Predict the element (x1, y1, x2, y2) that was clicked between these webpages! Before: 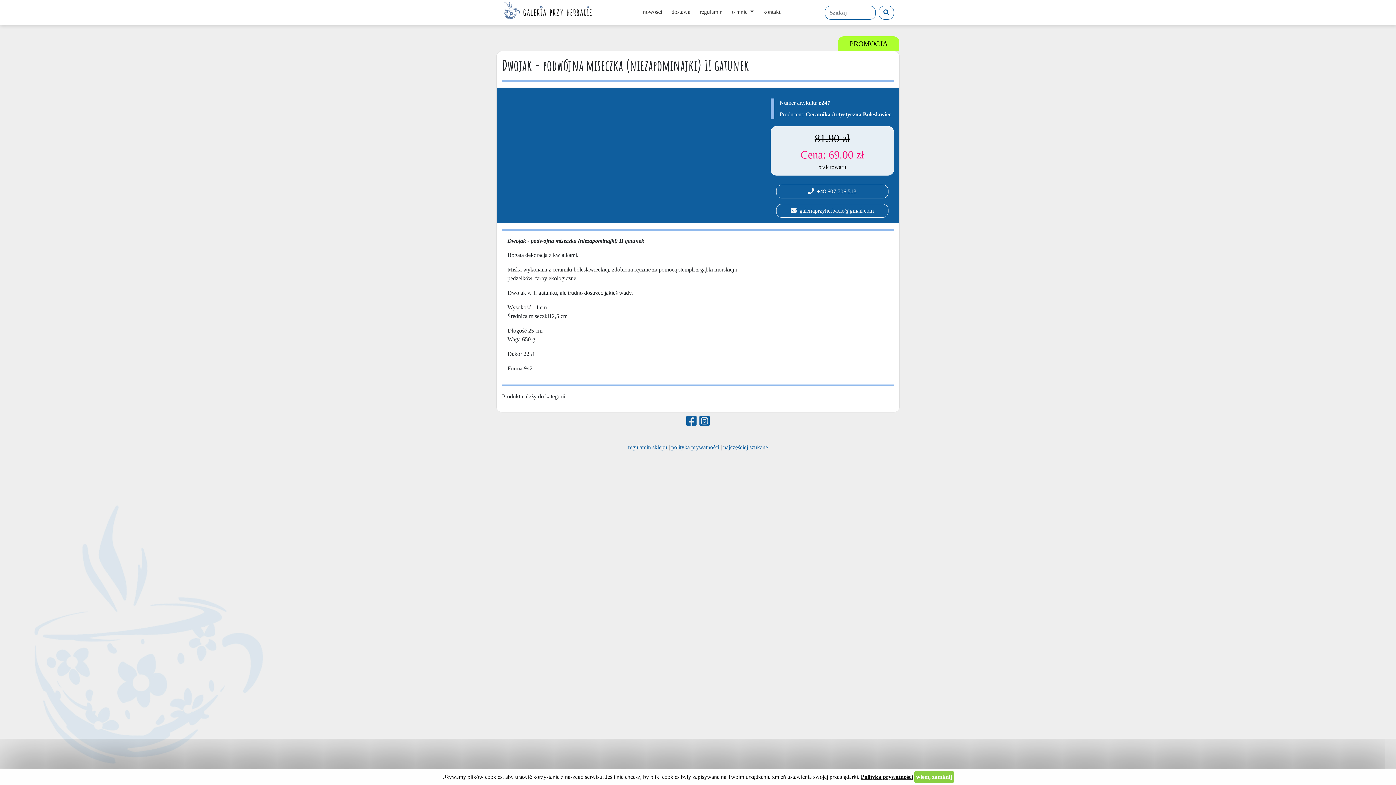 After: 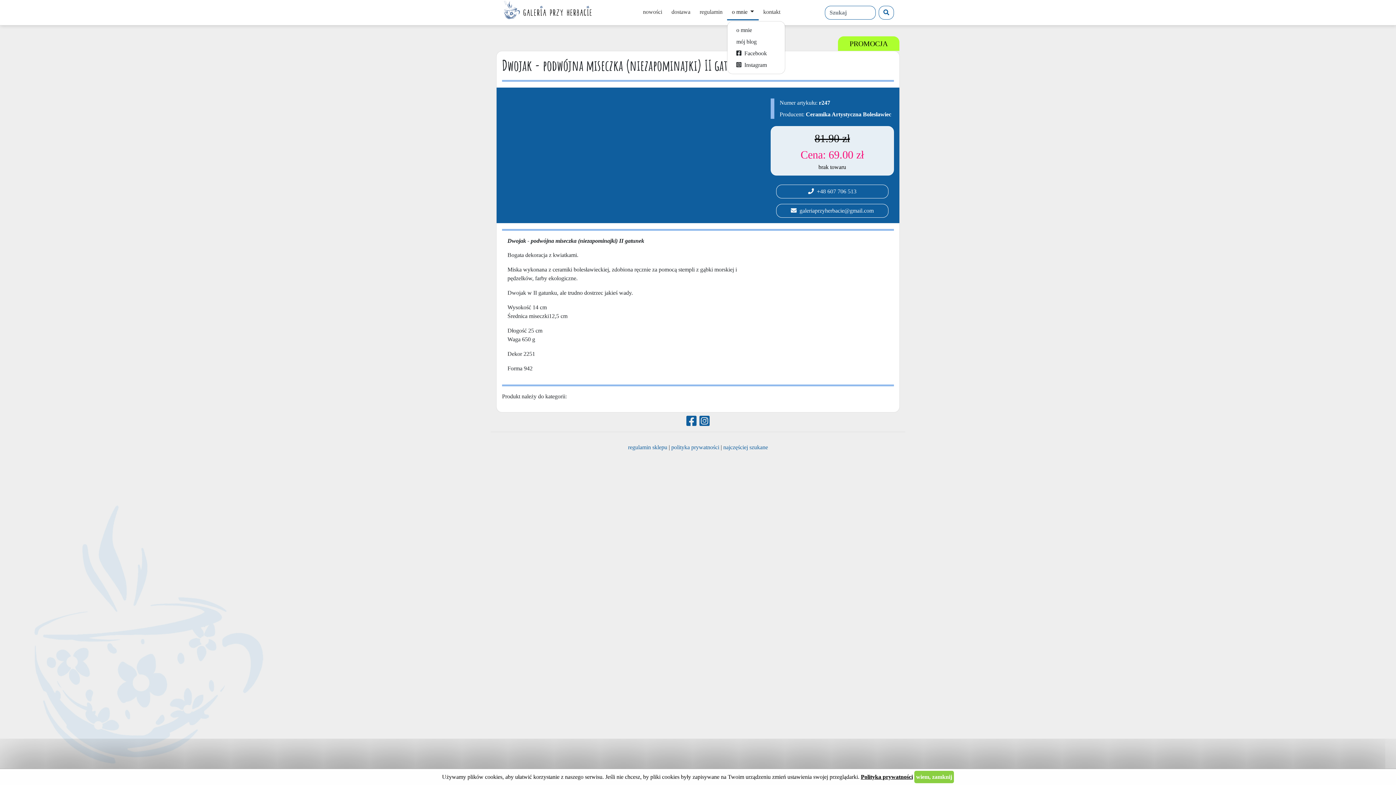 Action: label: o mnie  bbox: (727, 4, 758, 20)